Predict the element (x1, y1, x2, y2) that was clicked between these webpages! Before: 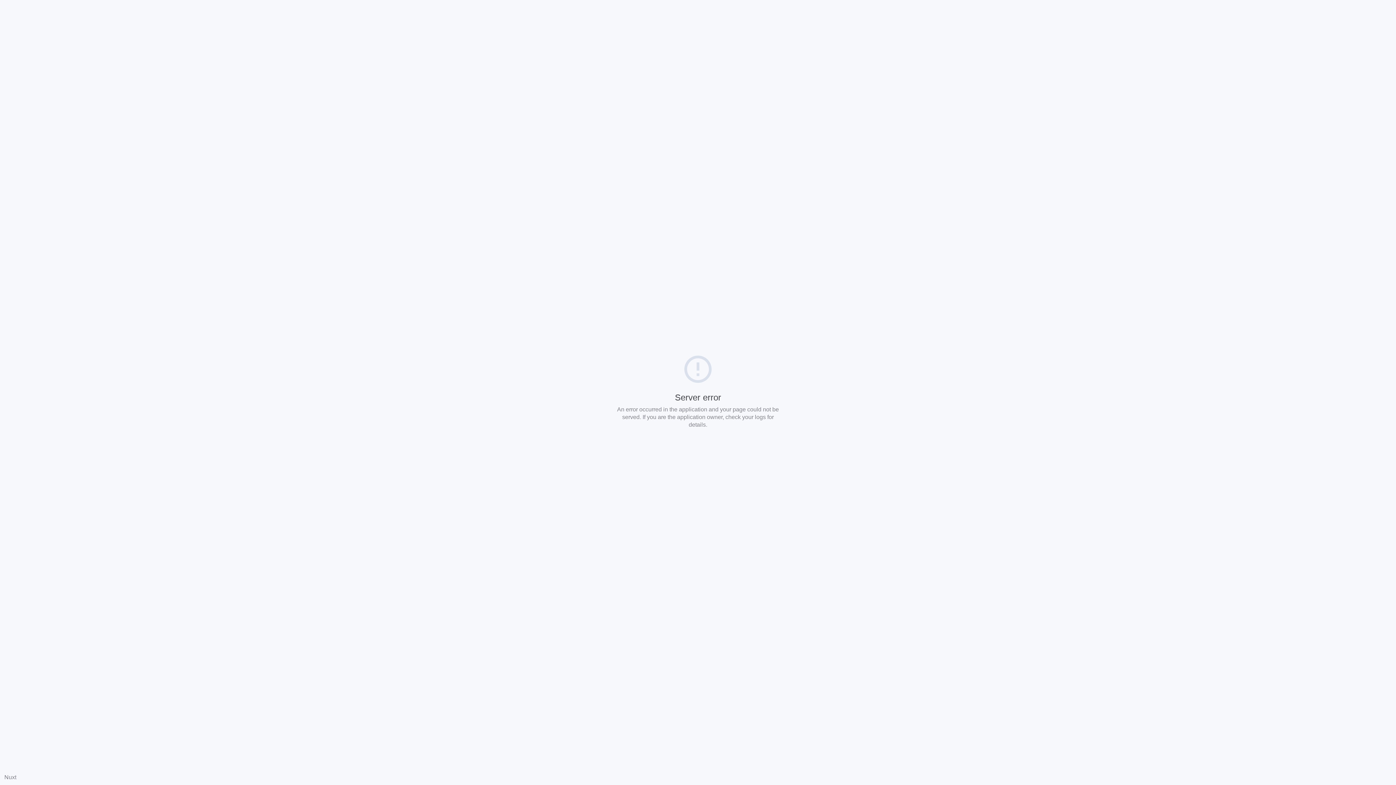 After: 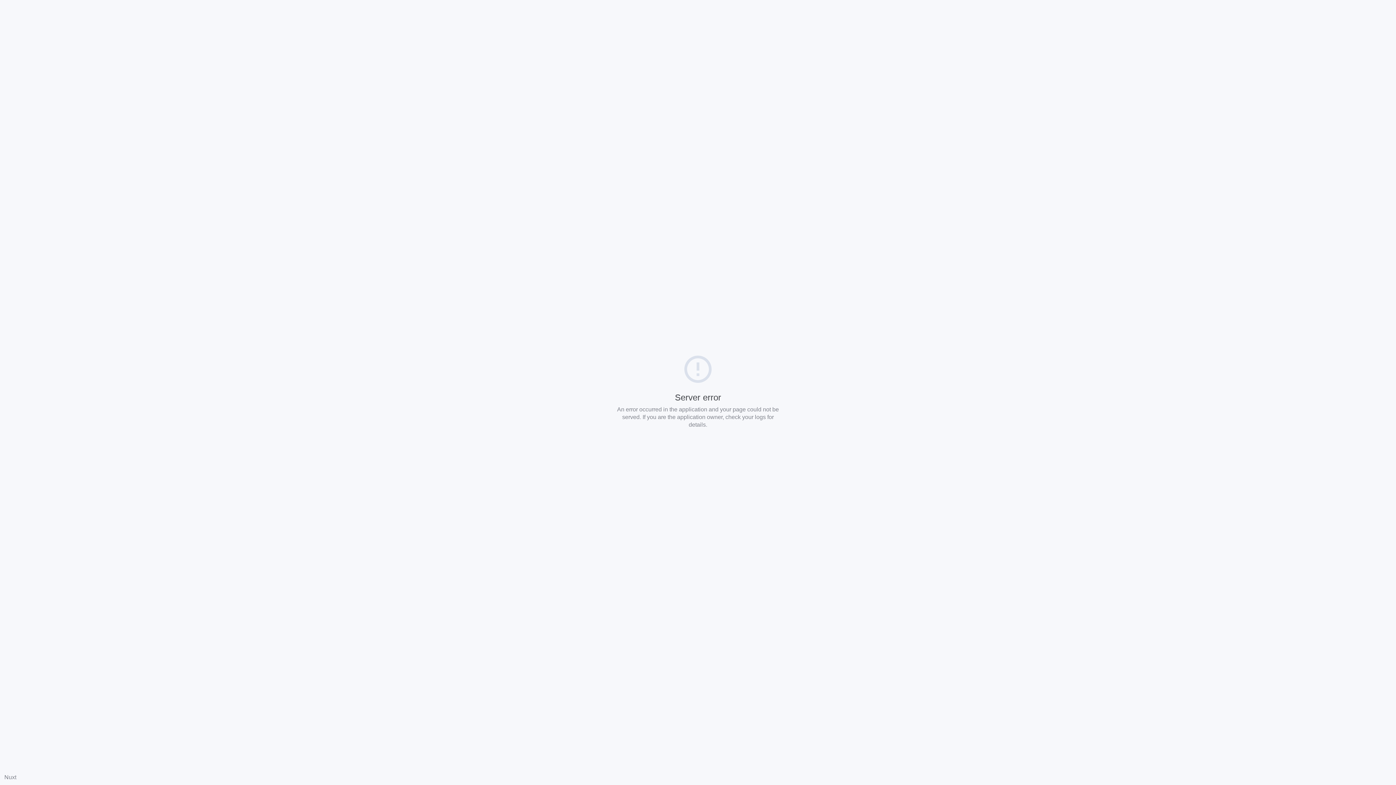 Action: label: Nuxt bbox: (4, 774, 16, 780)